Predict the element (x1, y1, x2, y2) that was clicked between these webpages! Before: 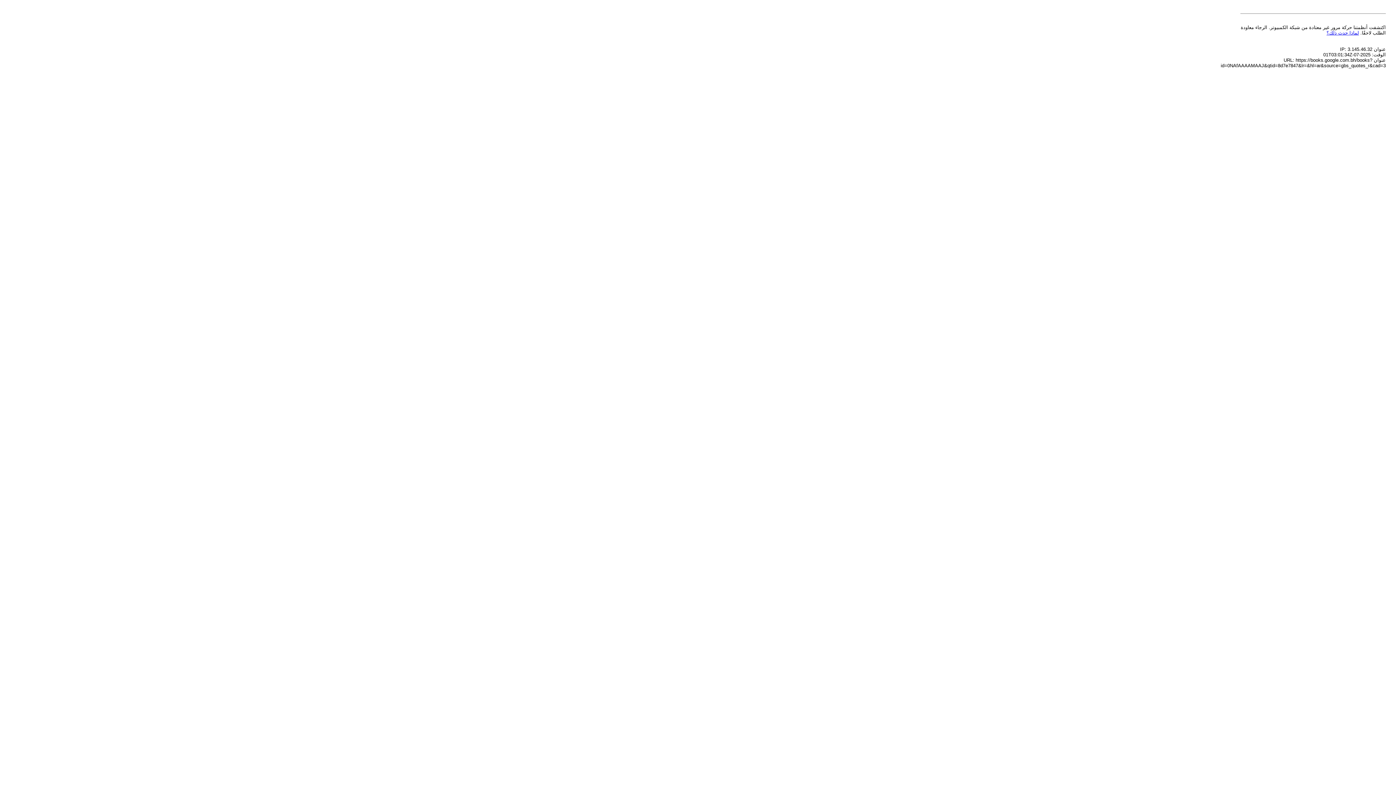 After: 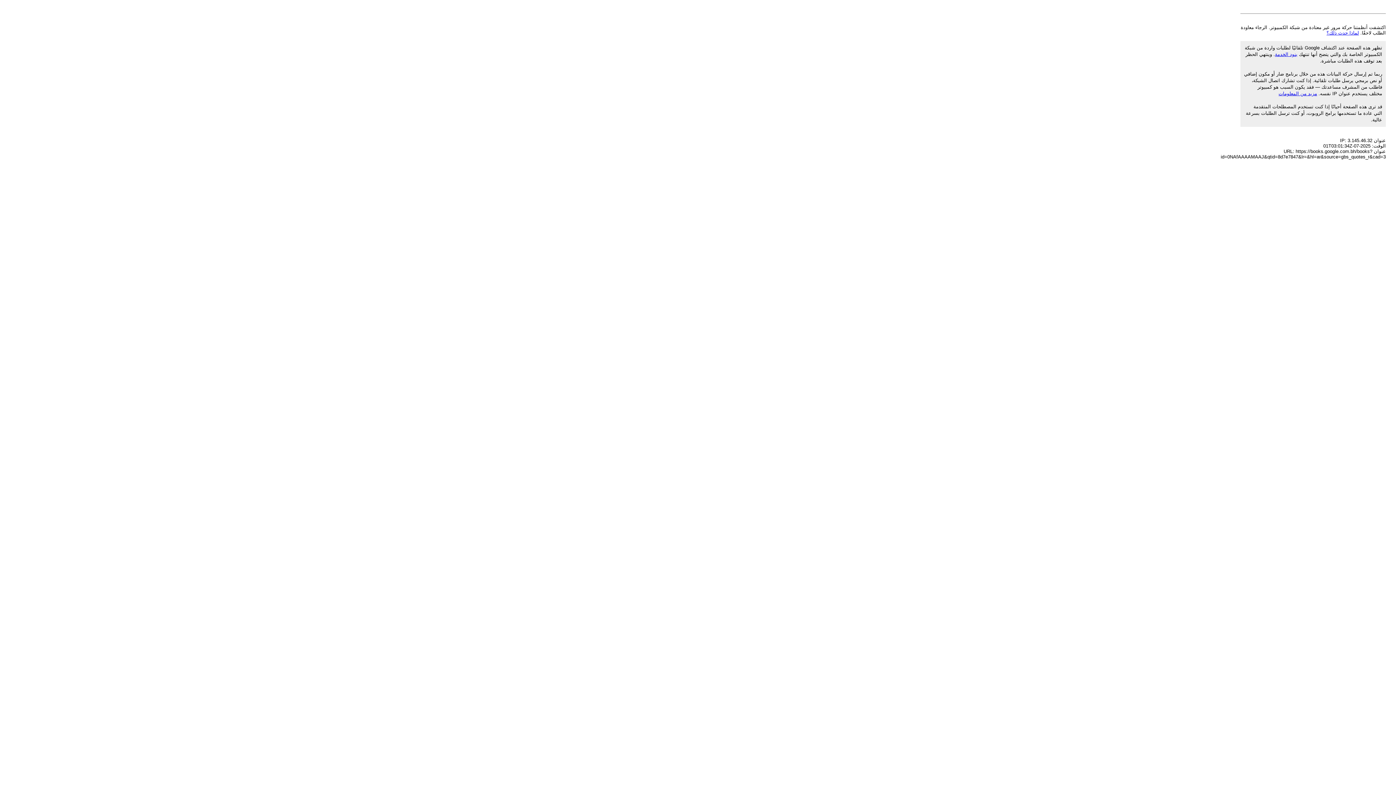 Action: label: لماذا حدث ذلك؟ bbox: (1326, 30, 1359, 35)